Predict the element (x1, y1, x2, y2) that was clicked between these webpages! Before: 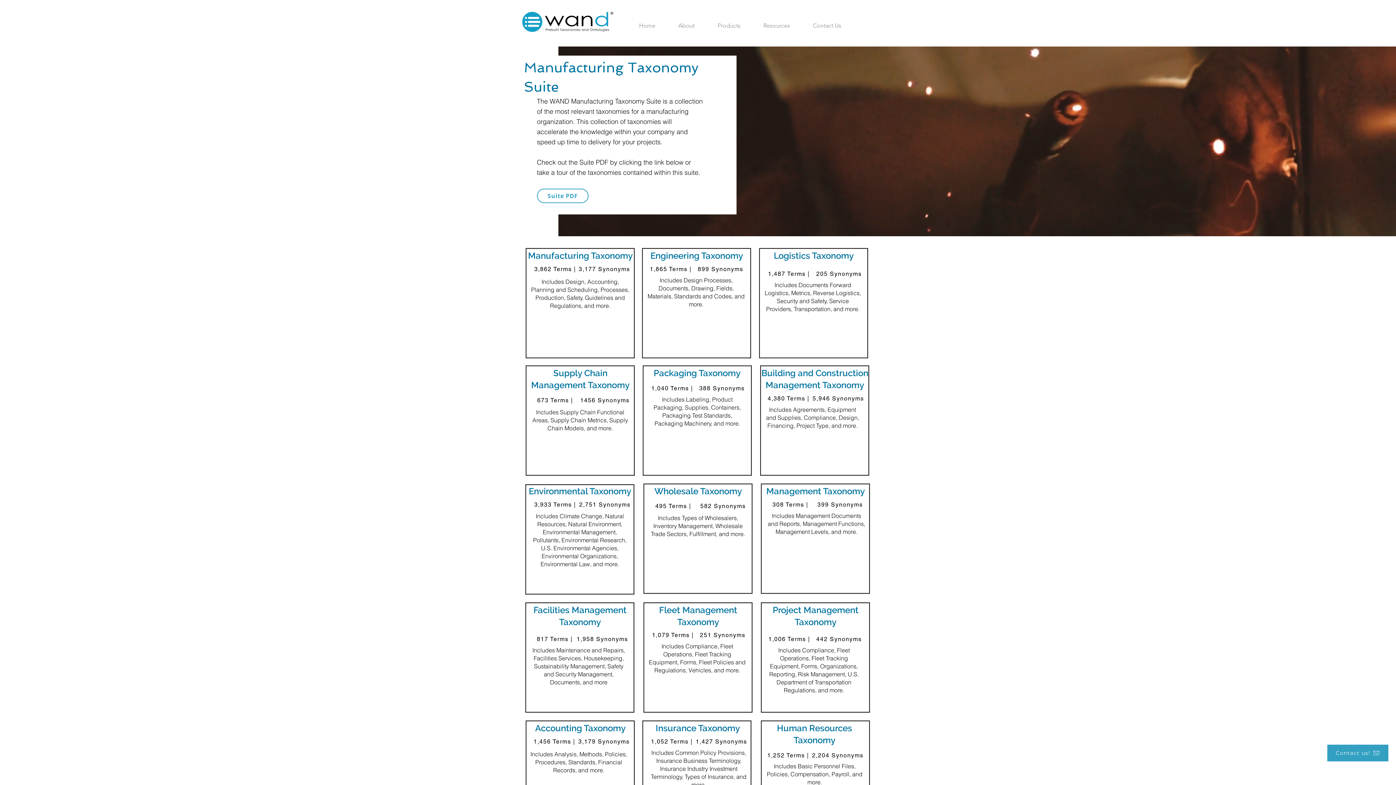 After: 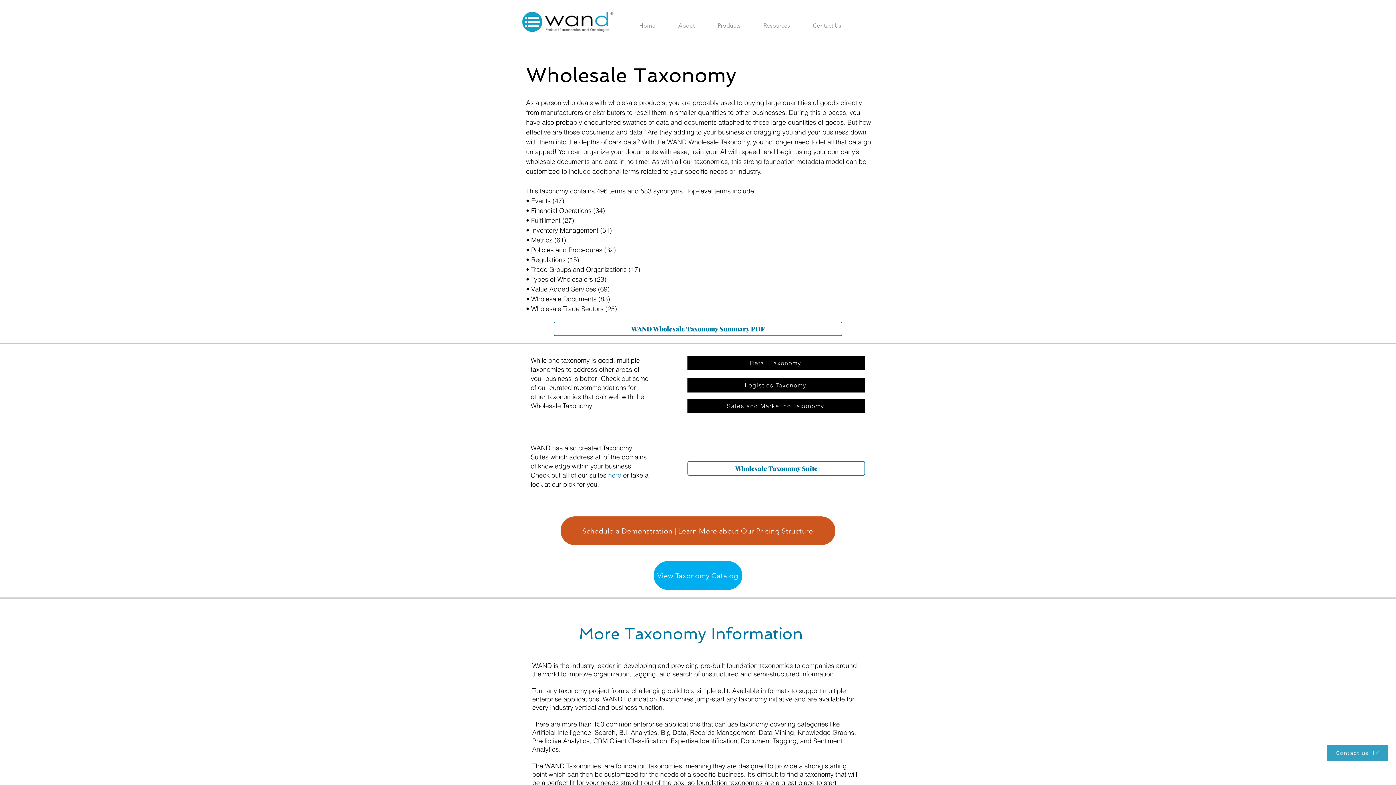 Action: bbox: (643, 483, 752, 594)